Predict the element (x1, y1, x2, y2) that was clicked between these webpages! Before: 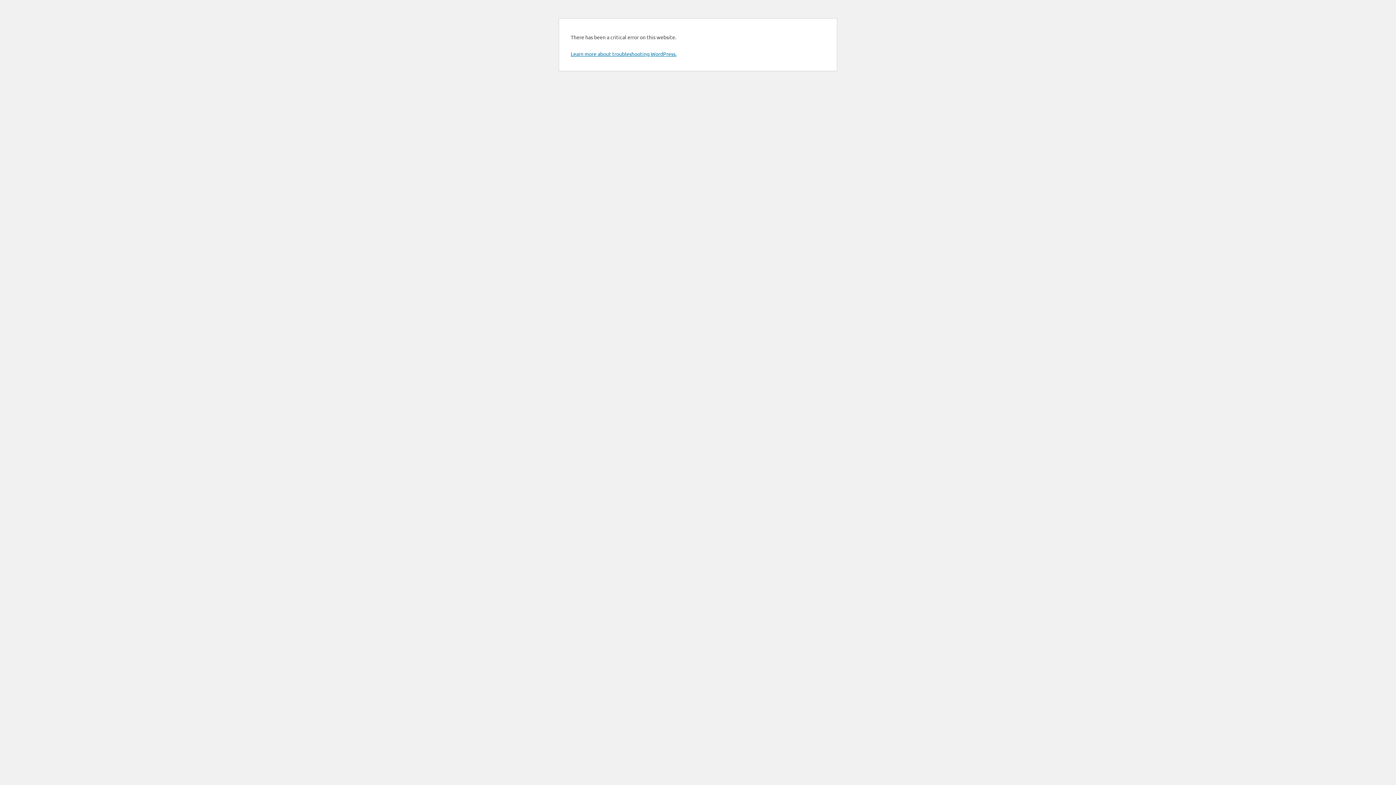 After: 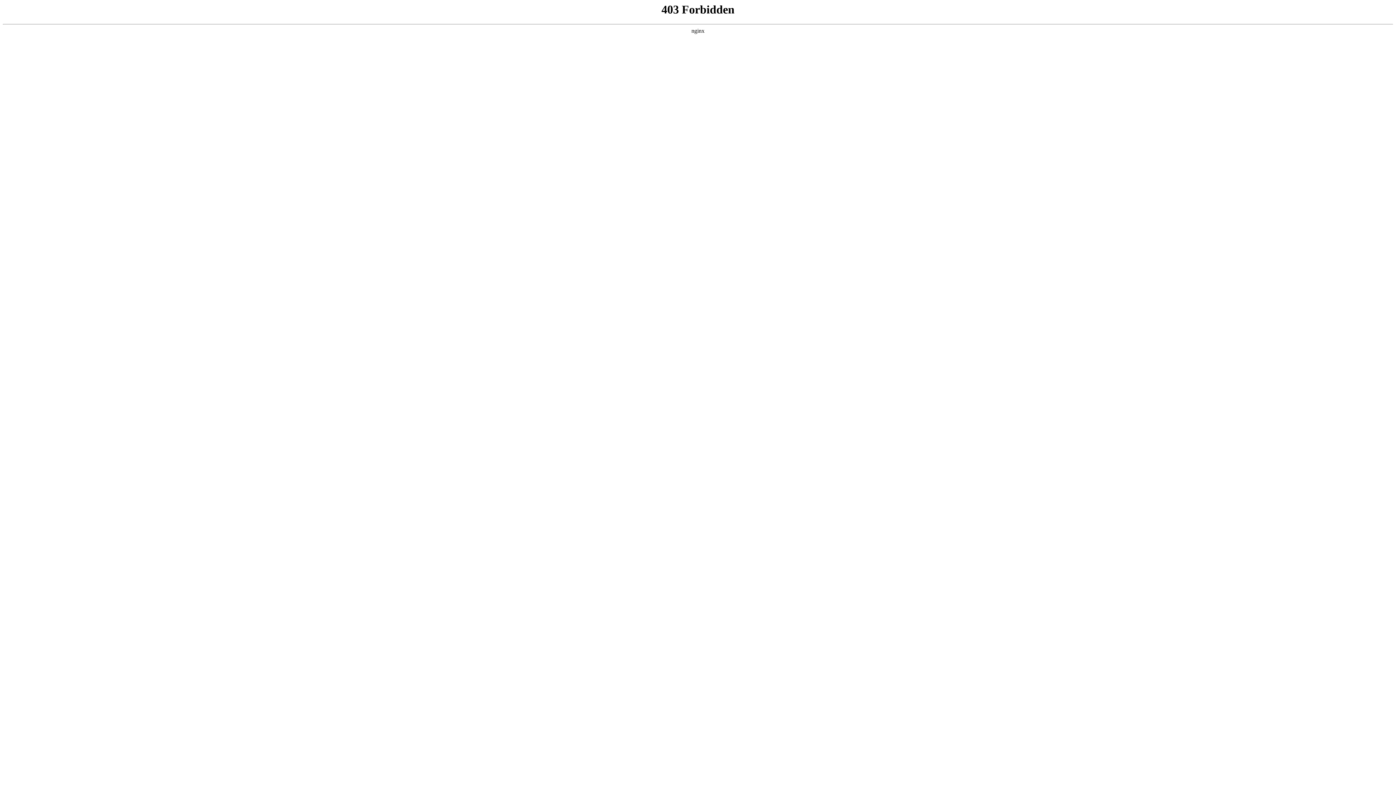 Action: bbox: (570, 50, 676, 57) label: Learn more about troubleshooting WordPress.